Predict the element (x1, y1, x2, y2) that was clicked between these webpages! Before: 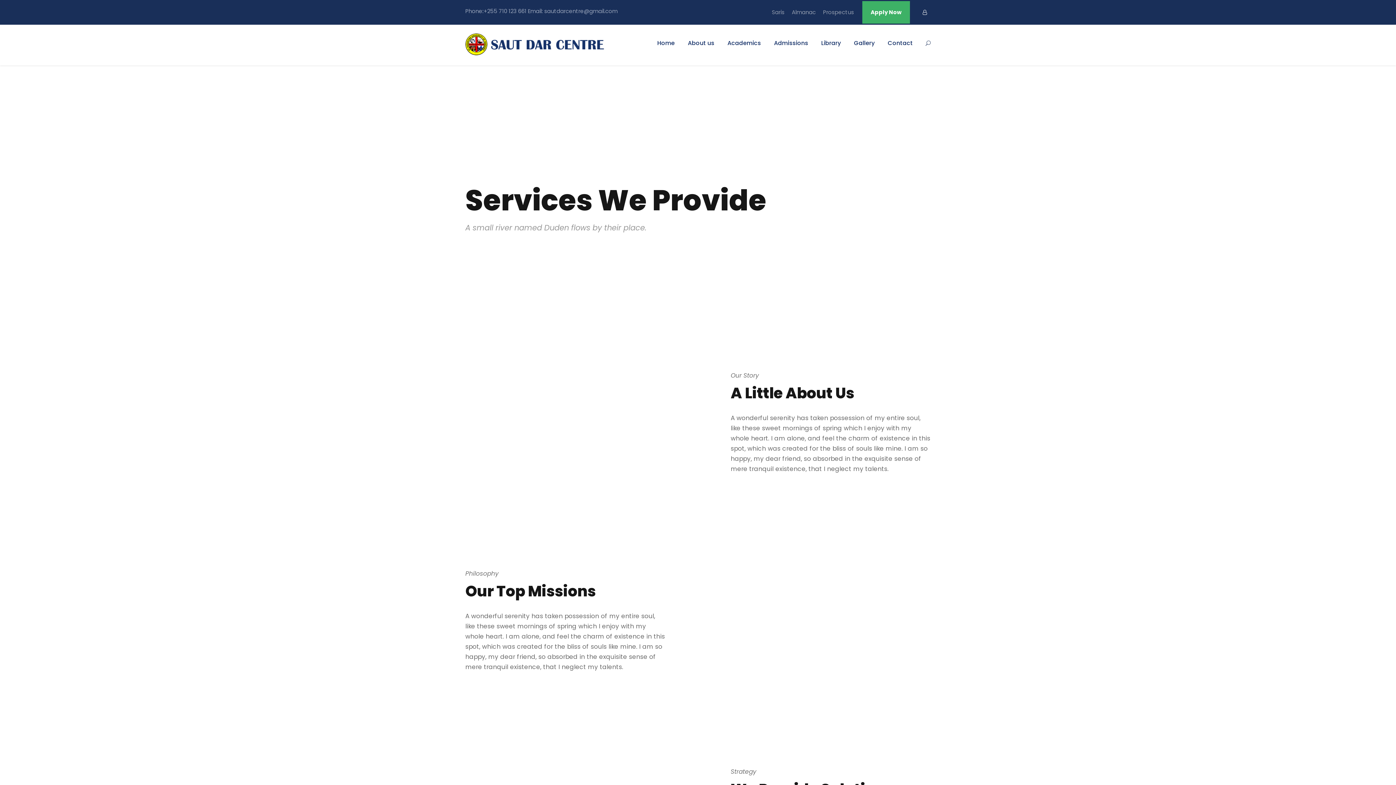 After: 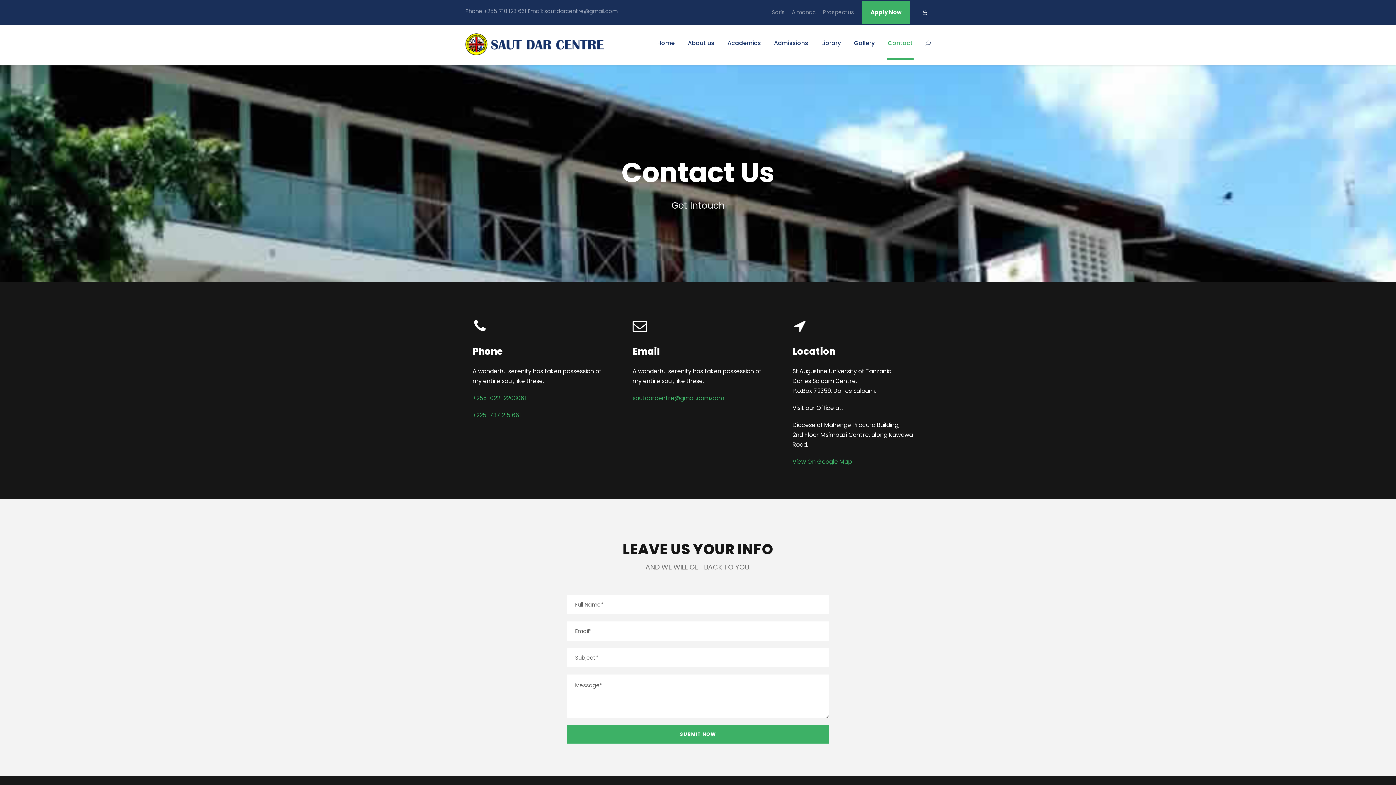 Action: bbox: (888, 38, 913, 60) label: Contact